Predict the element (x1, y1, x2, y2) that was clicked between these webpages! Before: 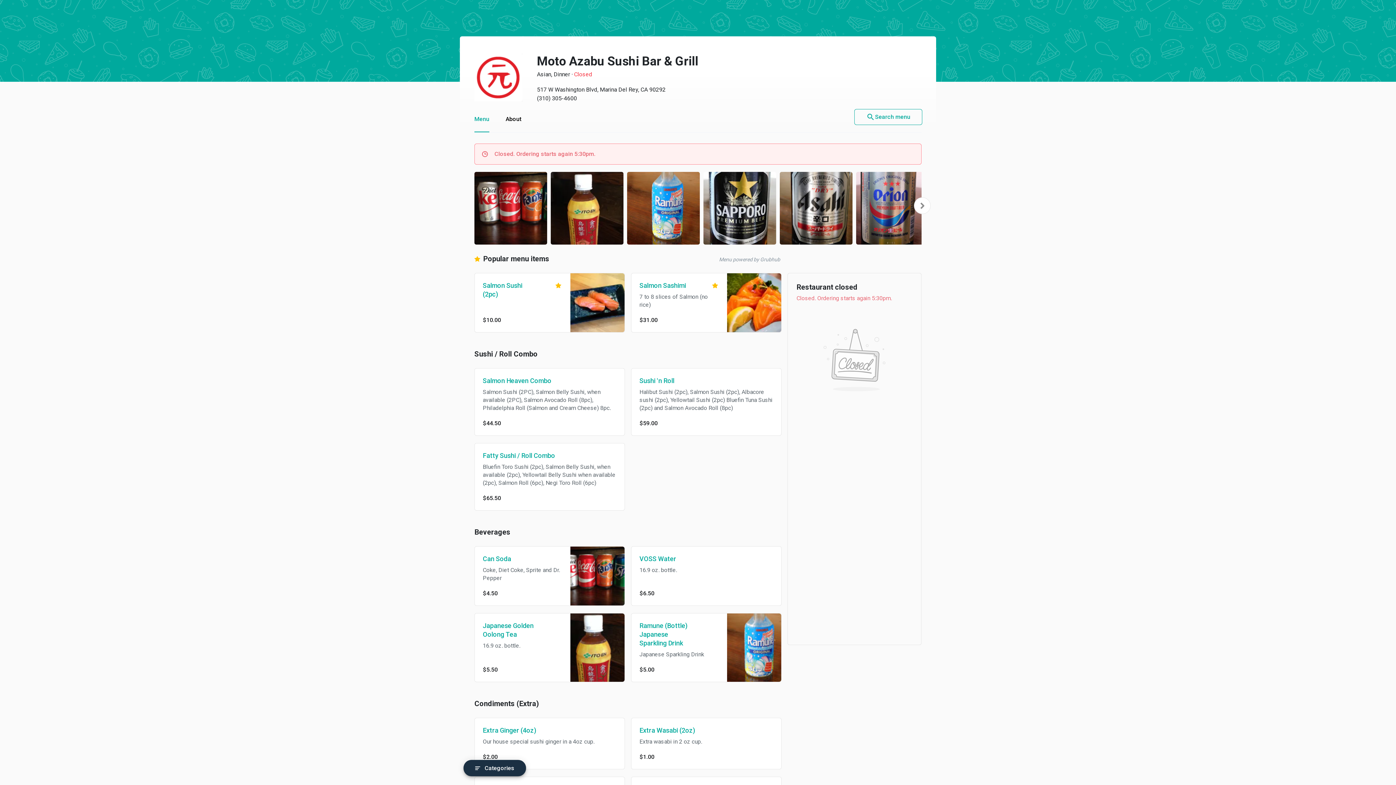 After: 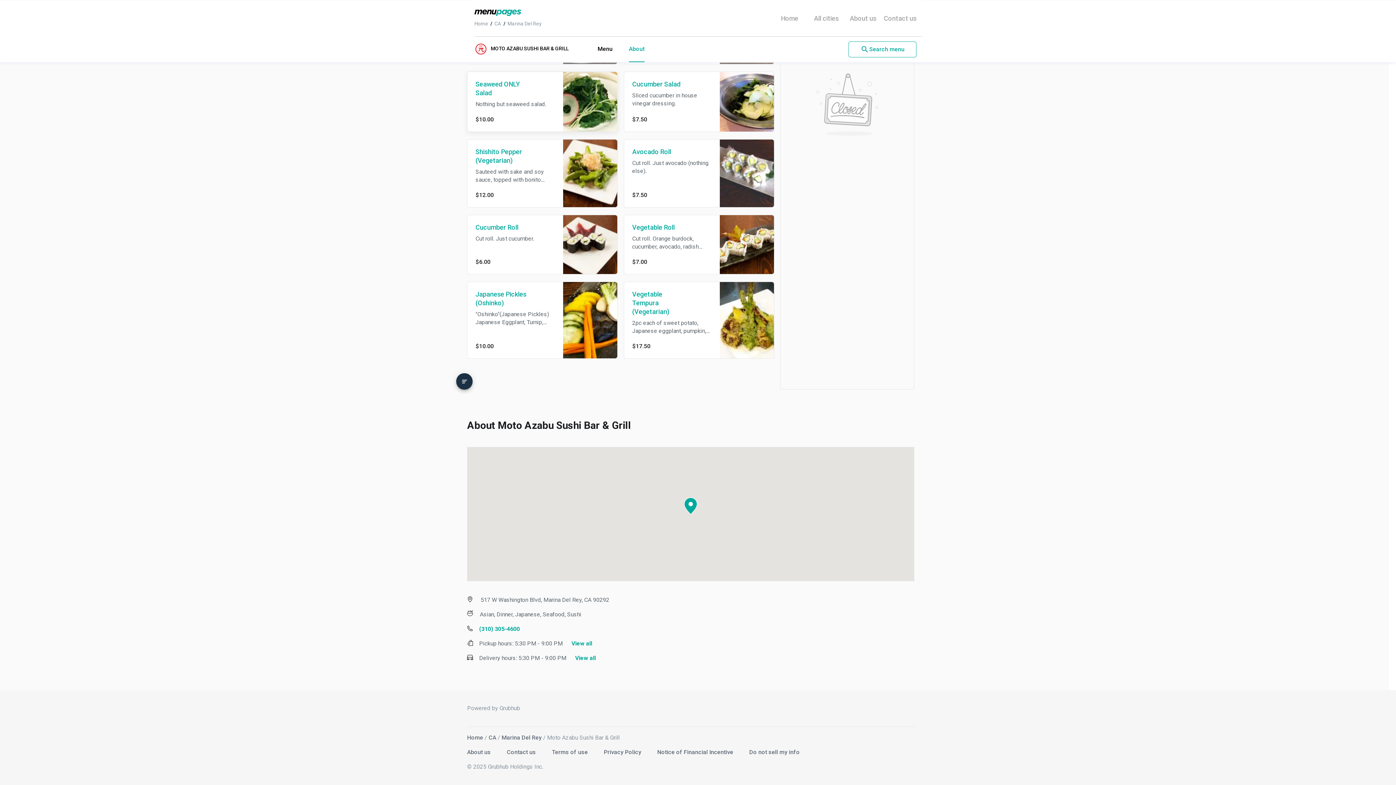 Action: bbox: (505, 106, 521, 132) label: About